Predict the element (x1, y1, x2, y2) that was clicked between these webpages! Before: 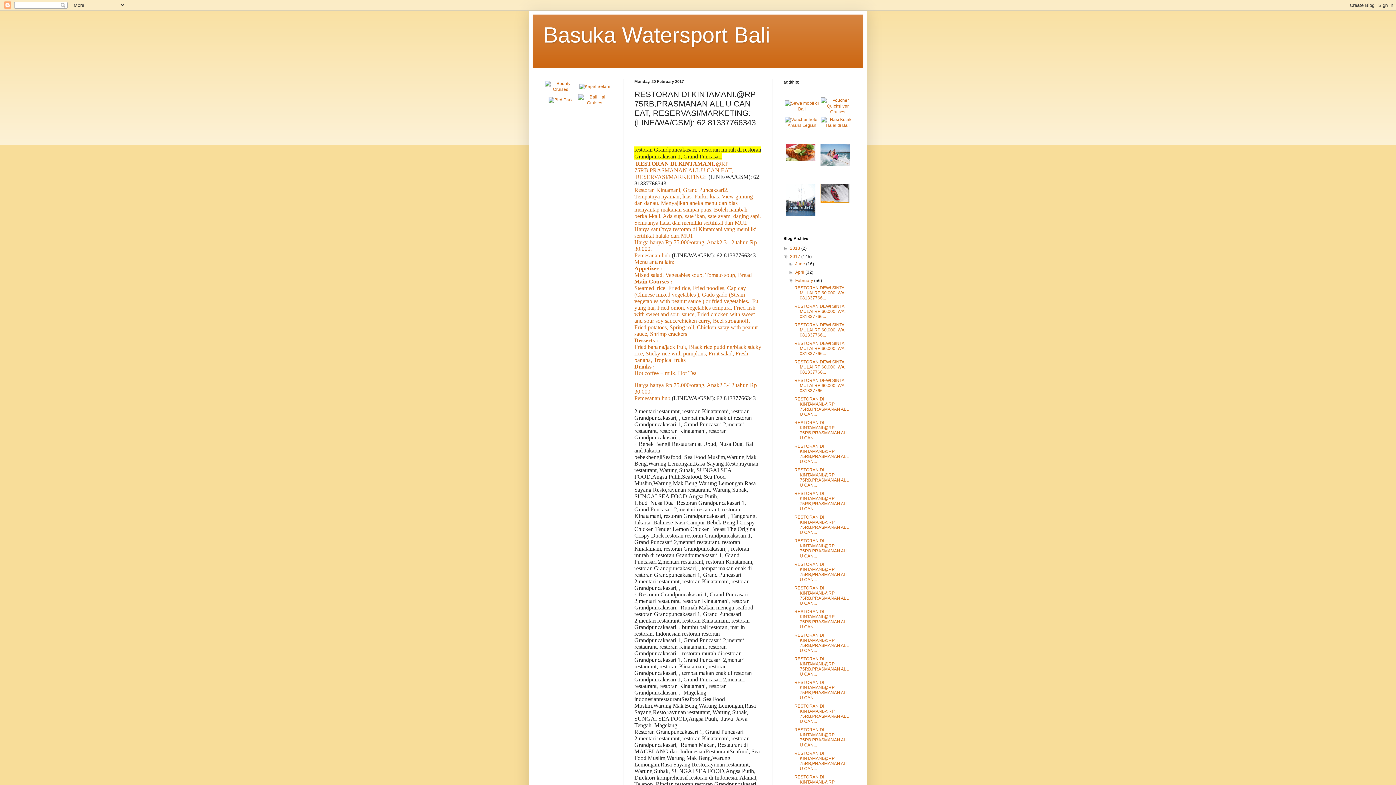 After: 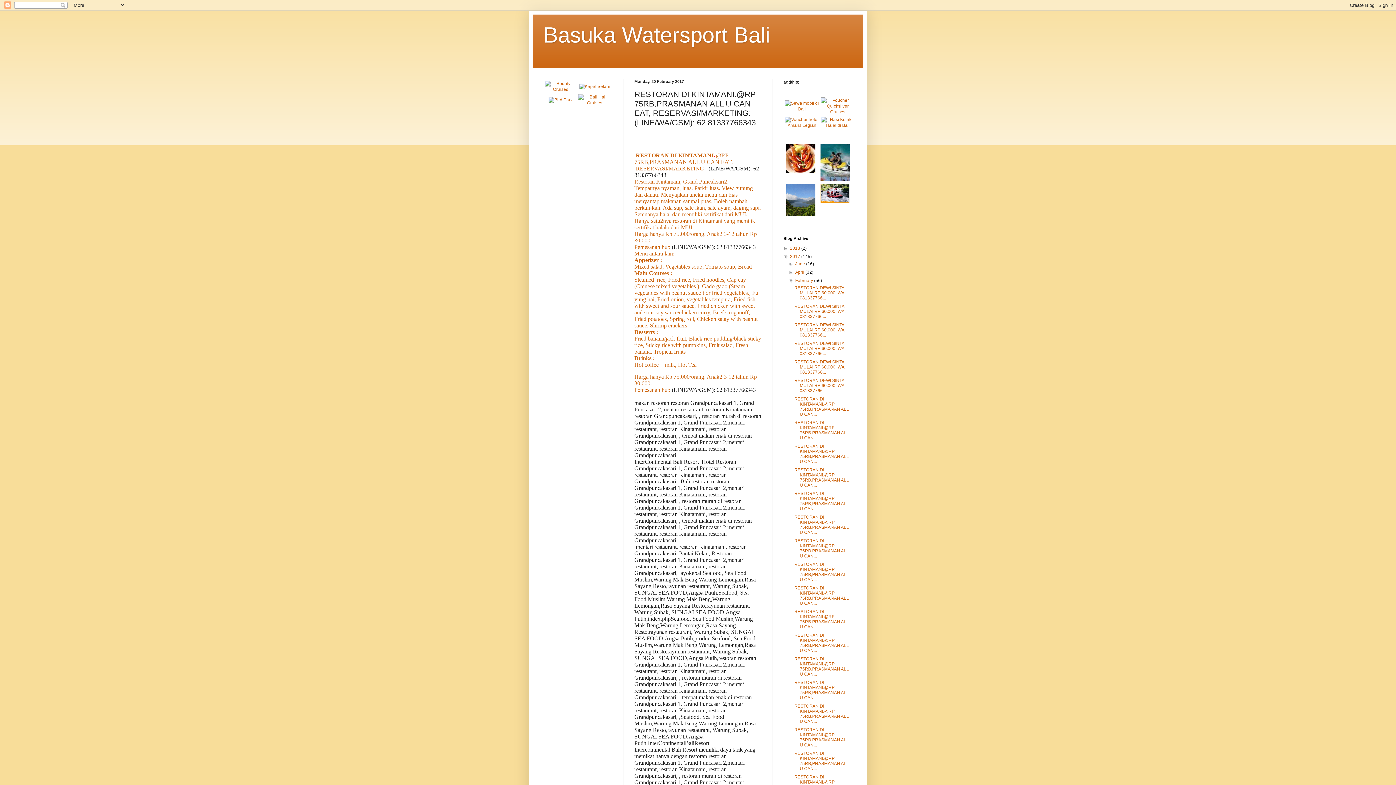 Action: bbox: (794, 633, 849, 653) label: RESTORAN DI KINTAMANI.@RP 75RB,PRASMANAN ALL U CAN...